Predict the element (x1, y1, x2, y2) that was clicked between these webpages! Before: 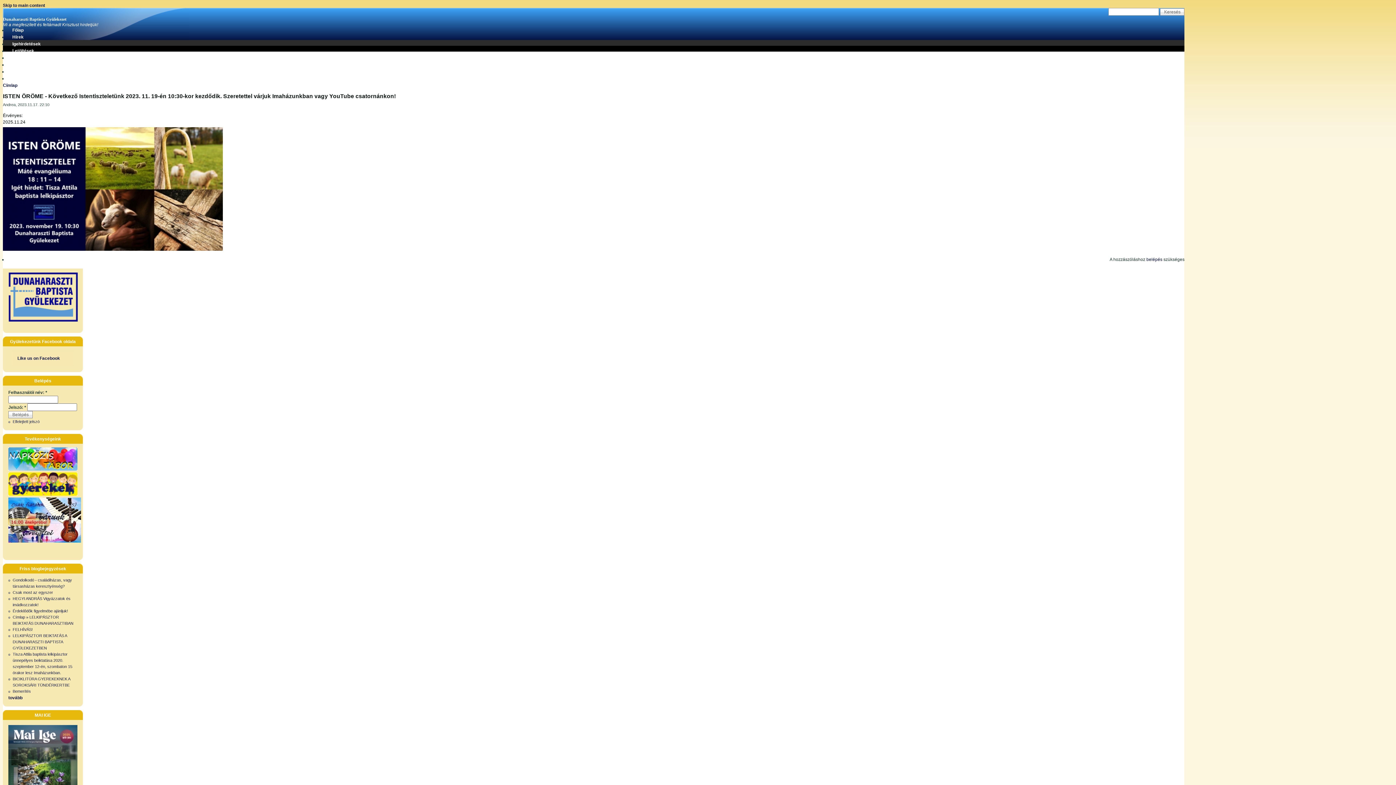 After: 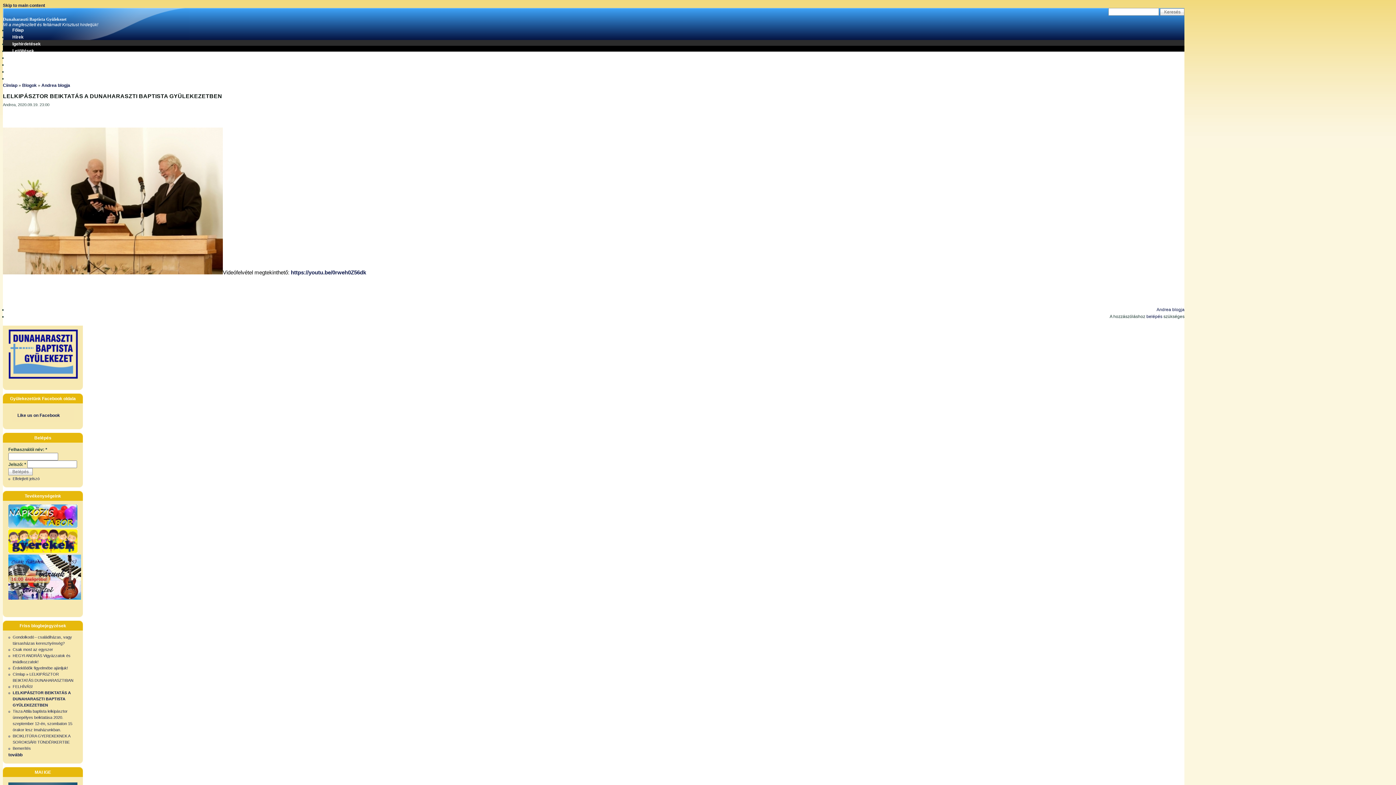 Action: bbox: (12, 633, 66, 650) label: LELKIPÁSZTOR BEIKTATÁS A DUNAHARASZTI BAPTISTA GYÜLEKEZETBEN